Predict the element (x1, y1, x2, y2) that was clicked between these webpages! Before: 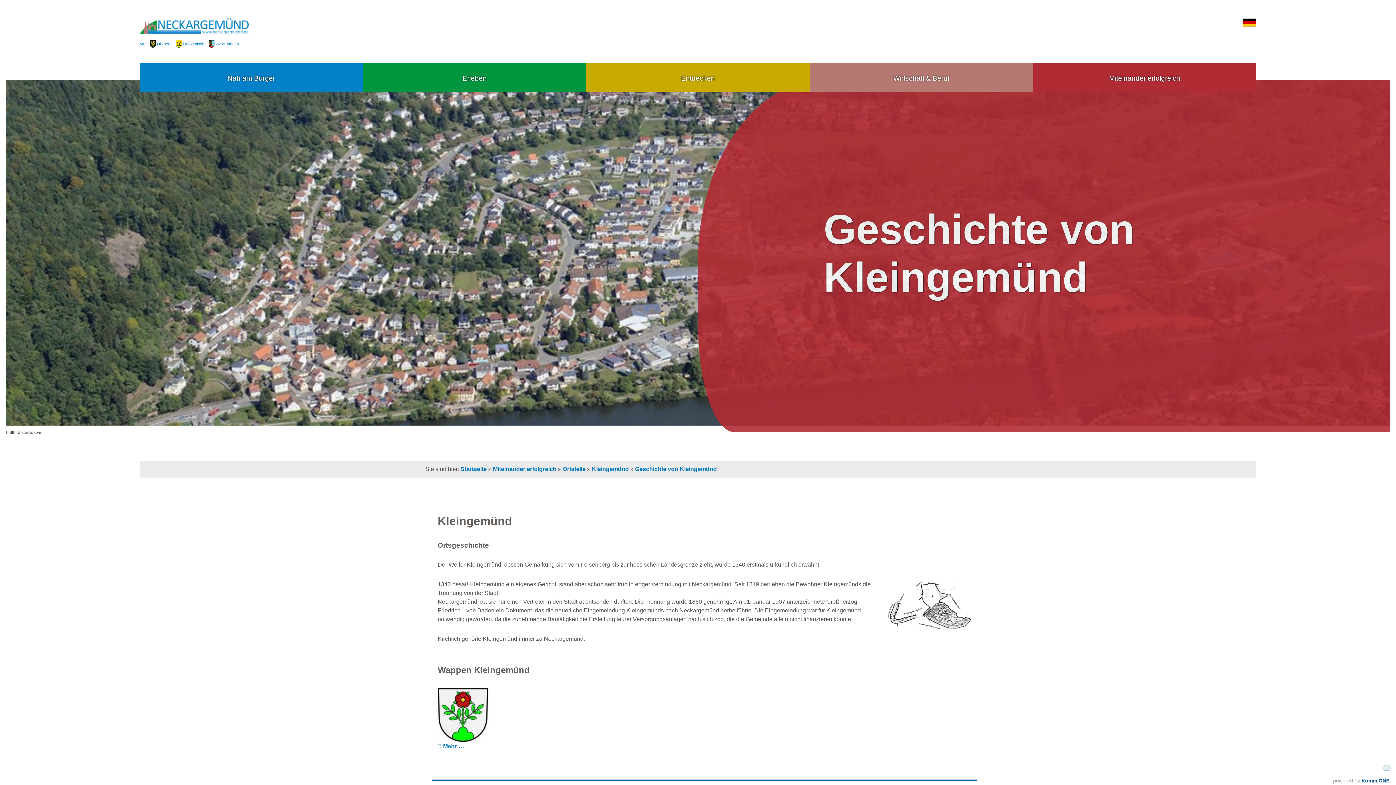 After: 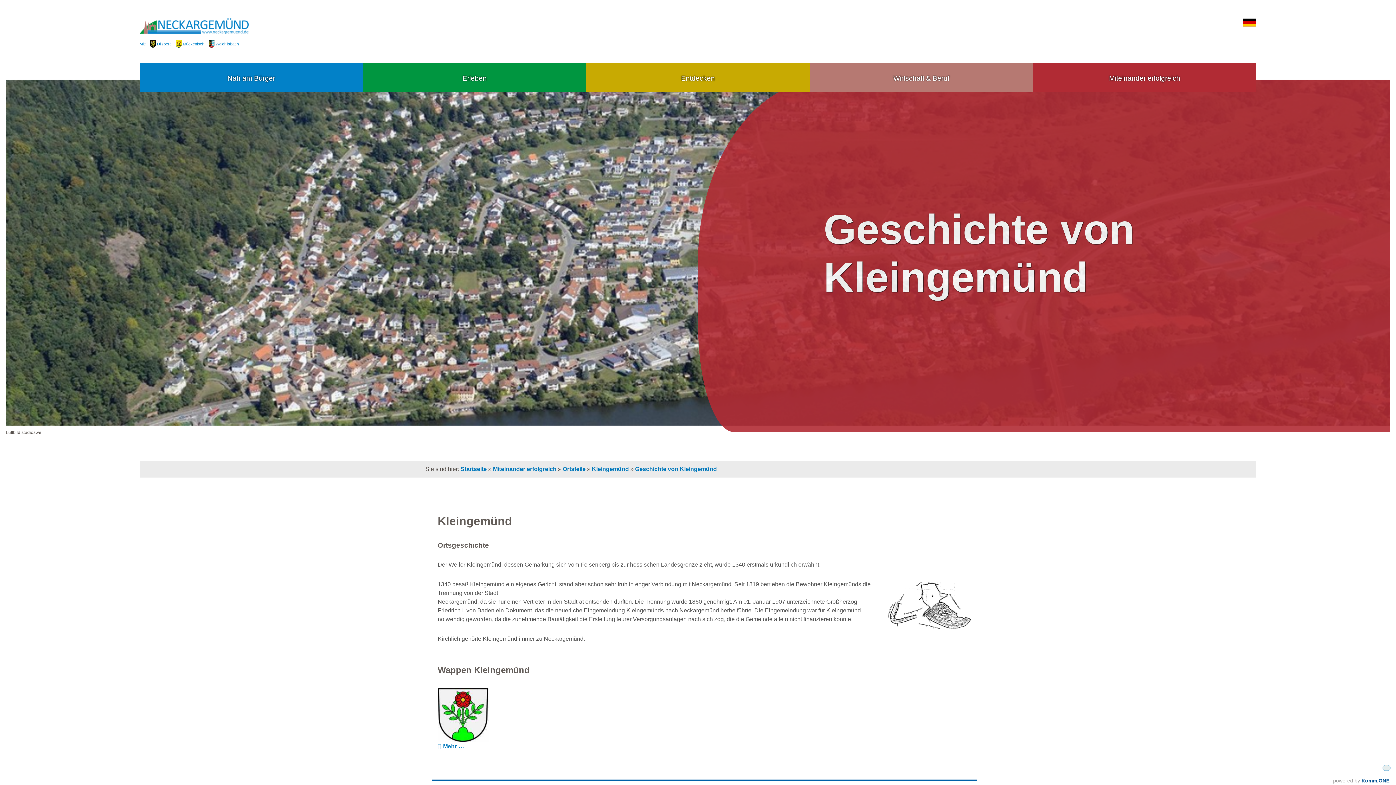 Action: bbox: (635, 466, 717, 472) label: Geschichte von Kleingemünd